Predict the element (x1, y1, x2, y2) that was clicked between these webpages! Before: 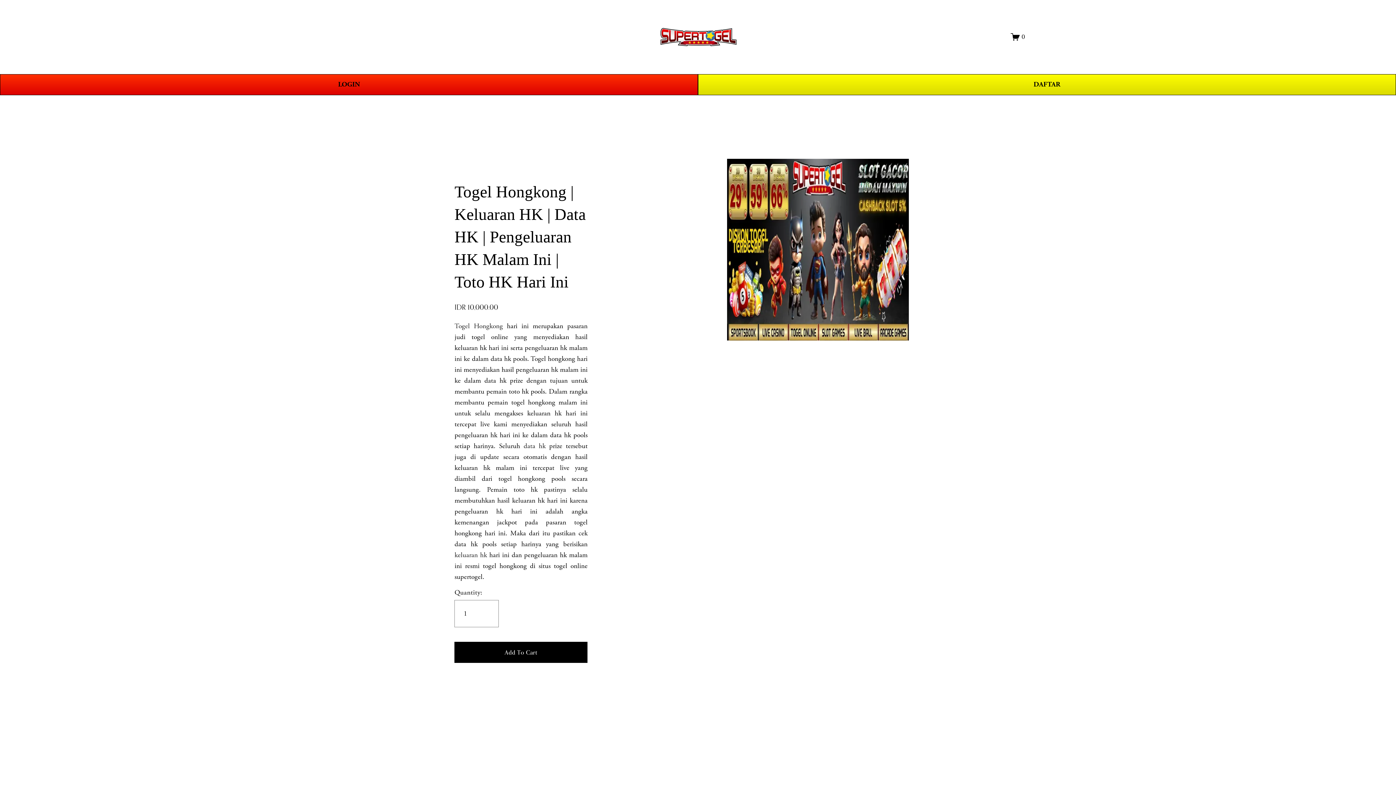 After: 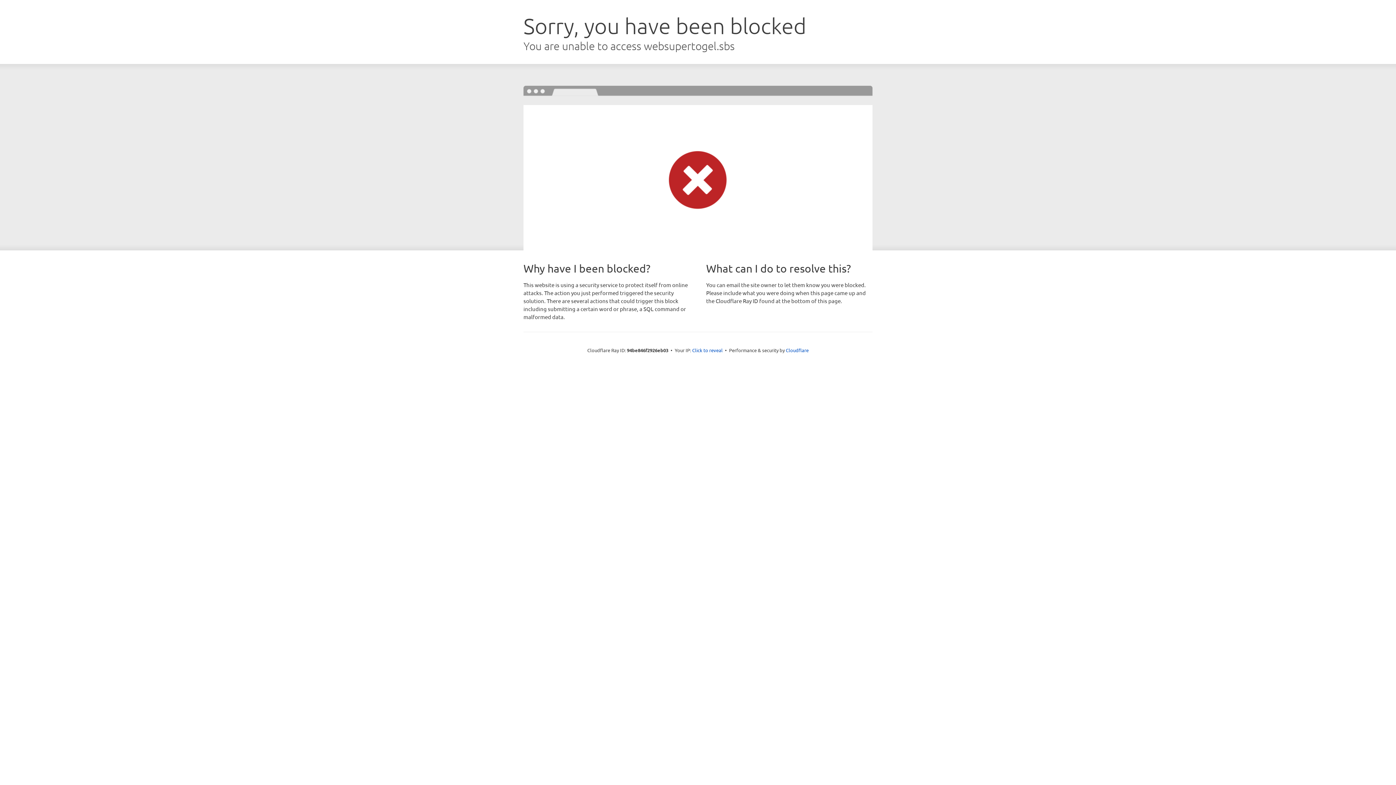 Action: label: DAFTAR bbox: (698, 74, 1396, 95)